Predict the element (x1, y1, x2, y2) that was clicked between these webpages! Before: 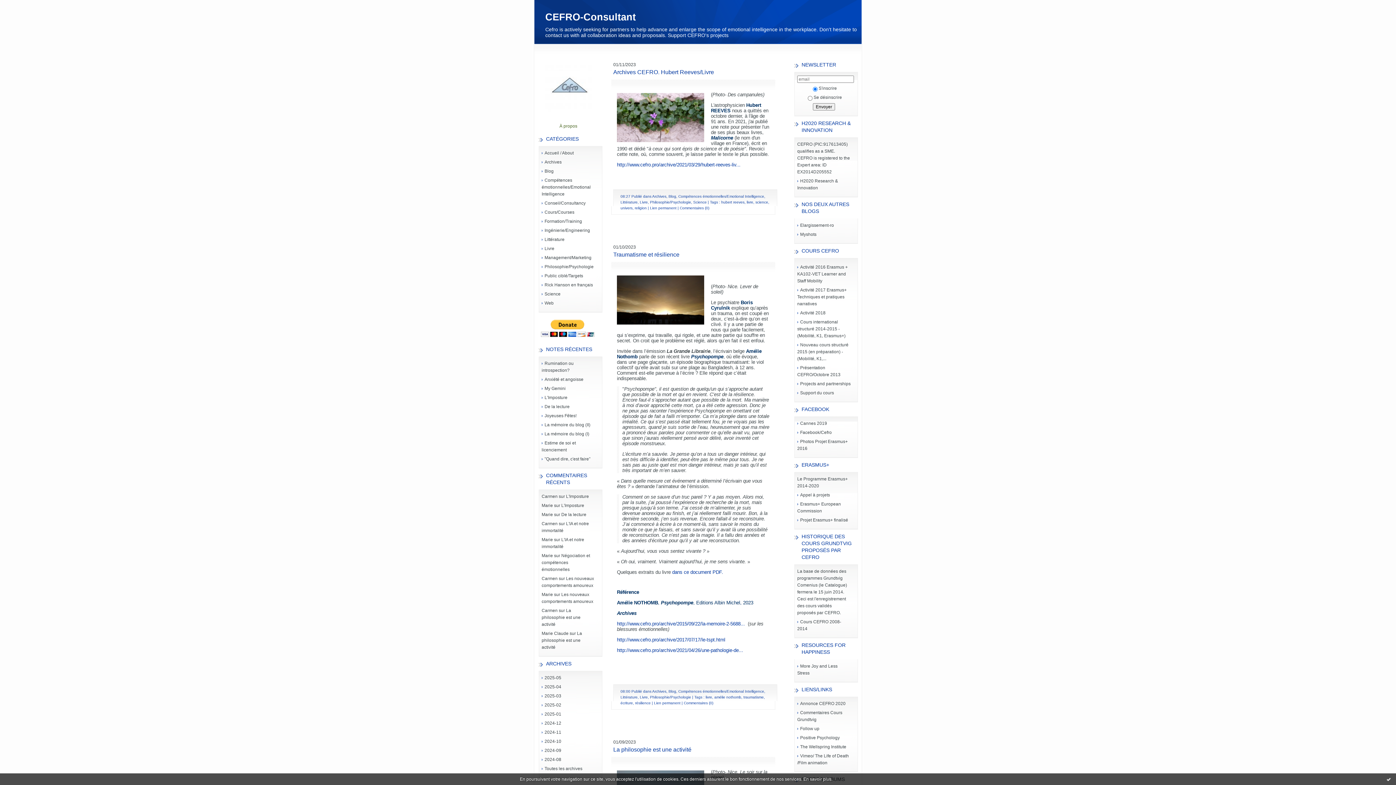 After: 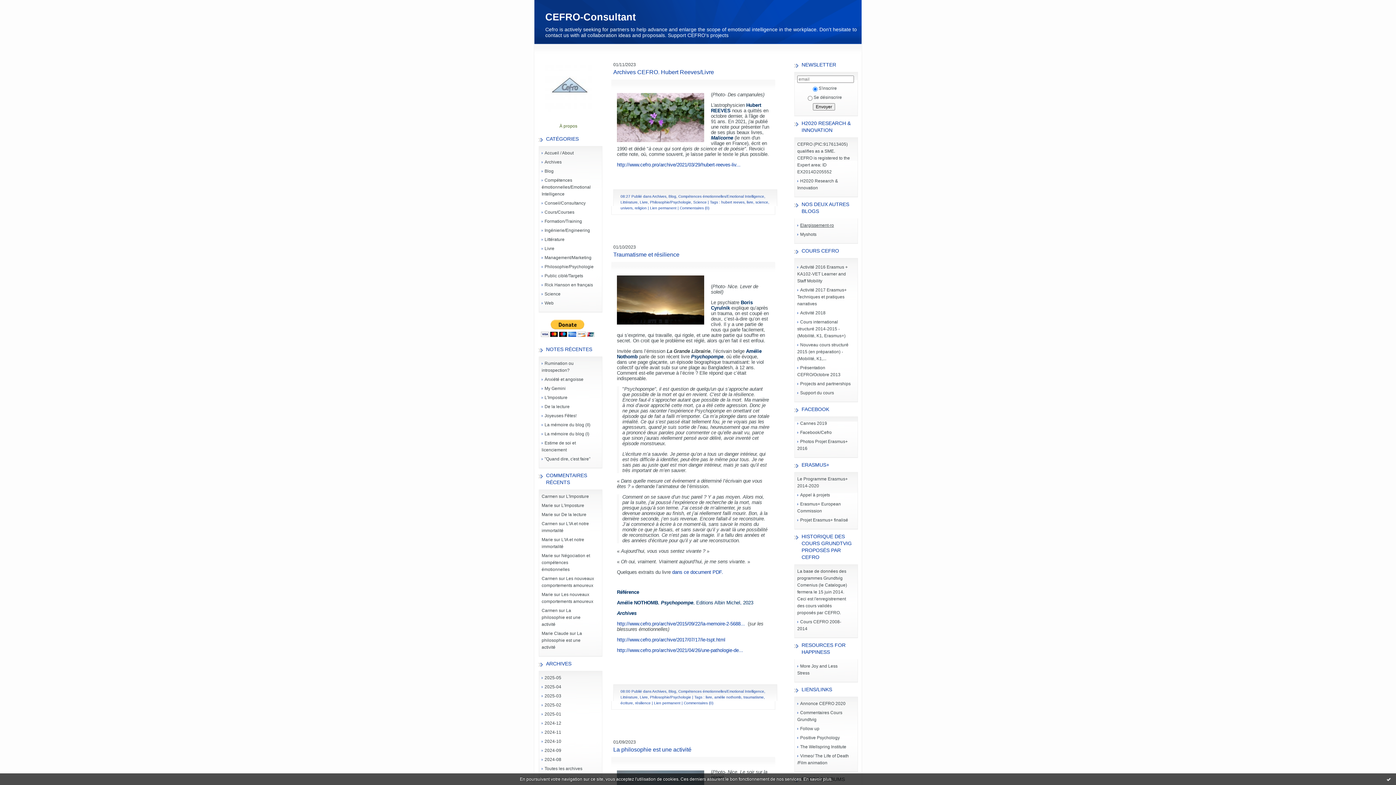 Action: label: Elargissement-ro bbox: (797, 222, 834, 228)